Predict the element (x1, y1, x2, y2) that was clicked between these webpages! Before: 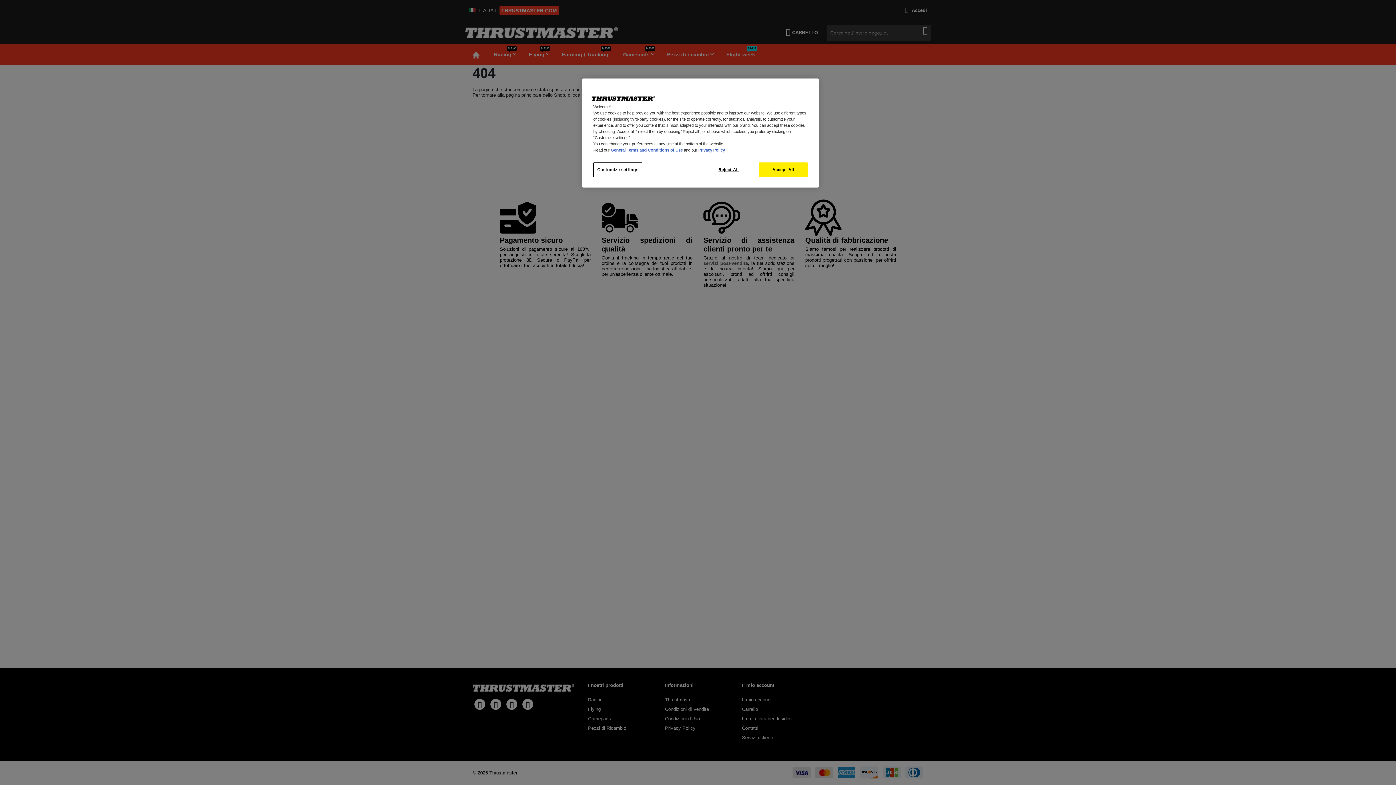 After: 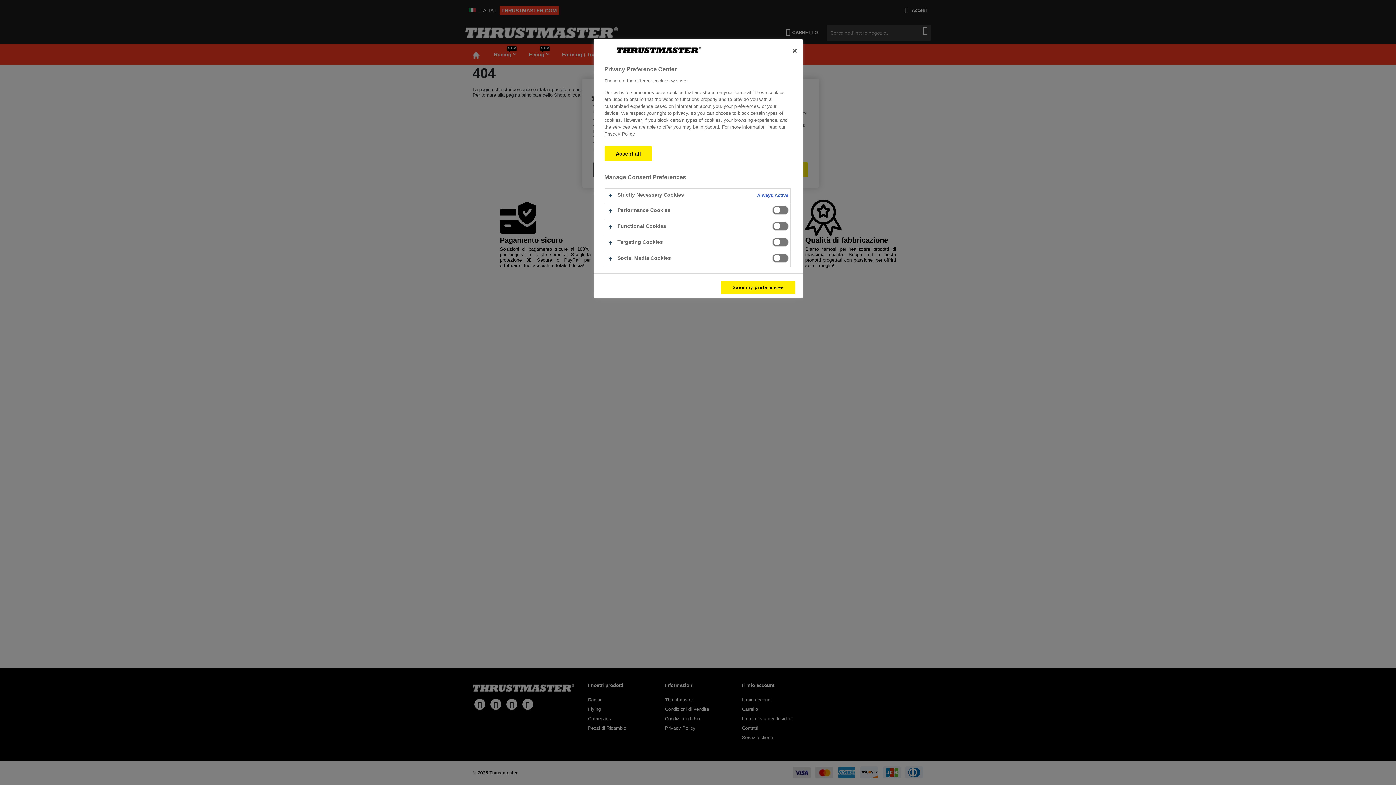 Action: bbox: (593, 162, 642, 177) label: Customize settings